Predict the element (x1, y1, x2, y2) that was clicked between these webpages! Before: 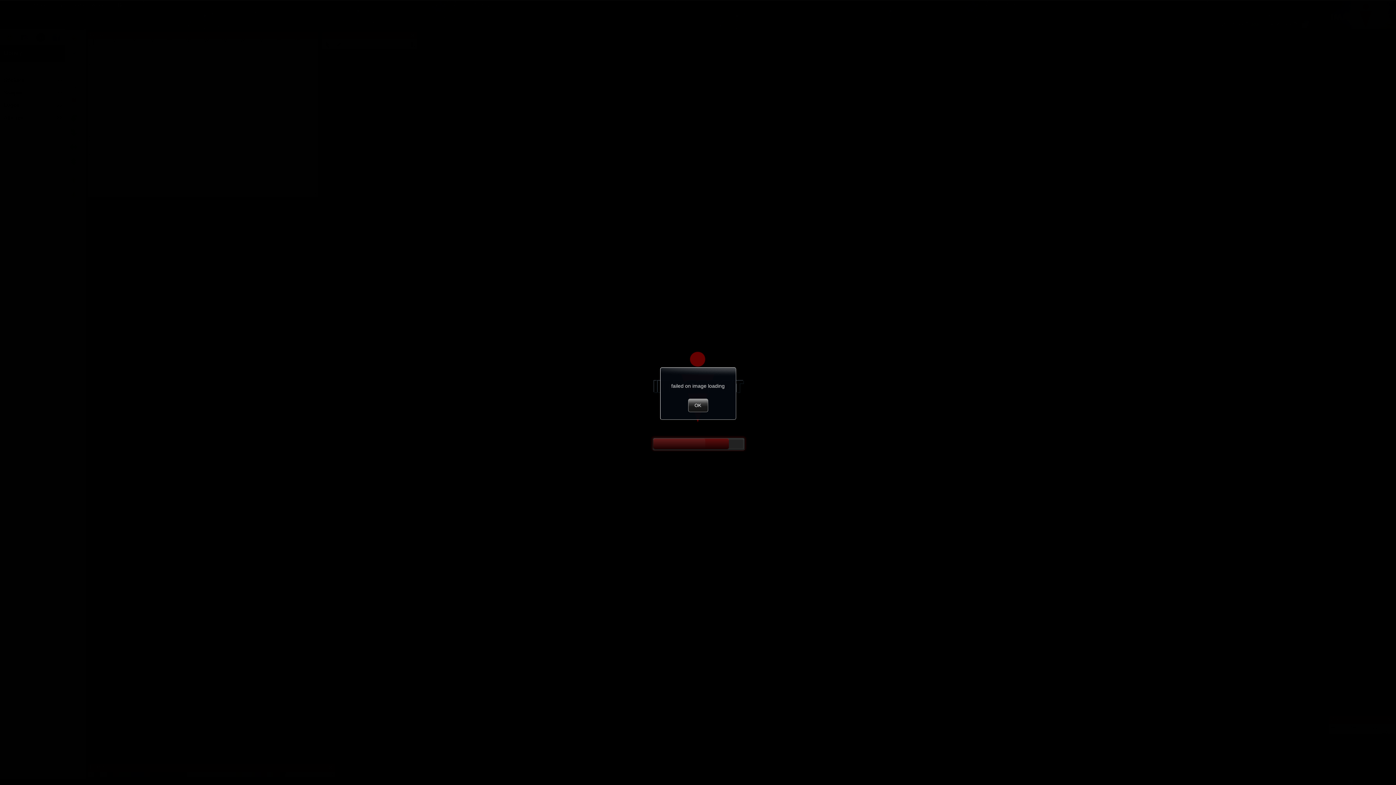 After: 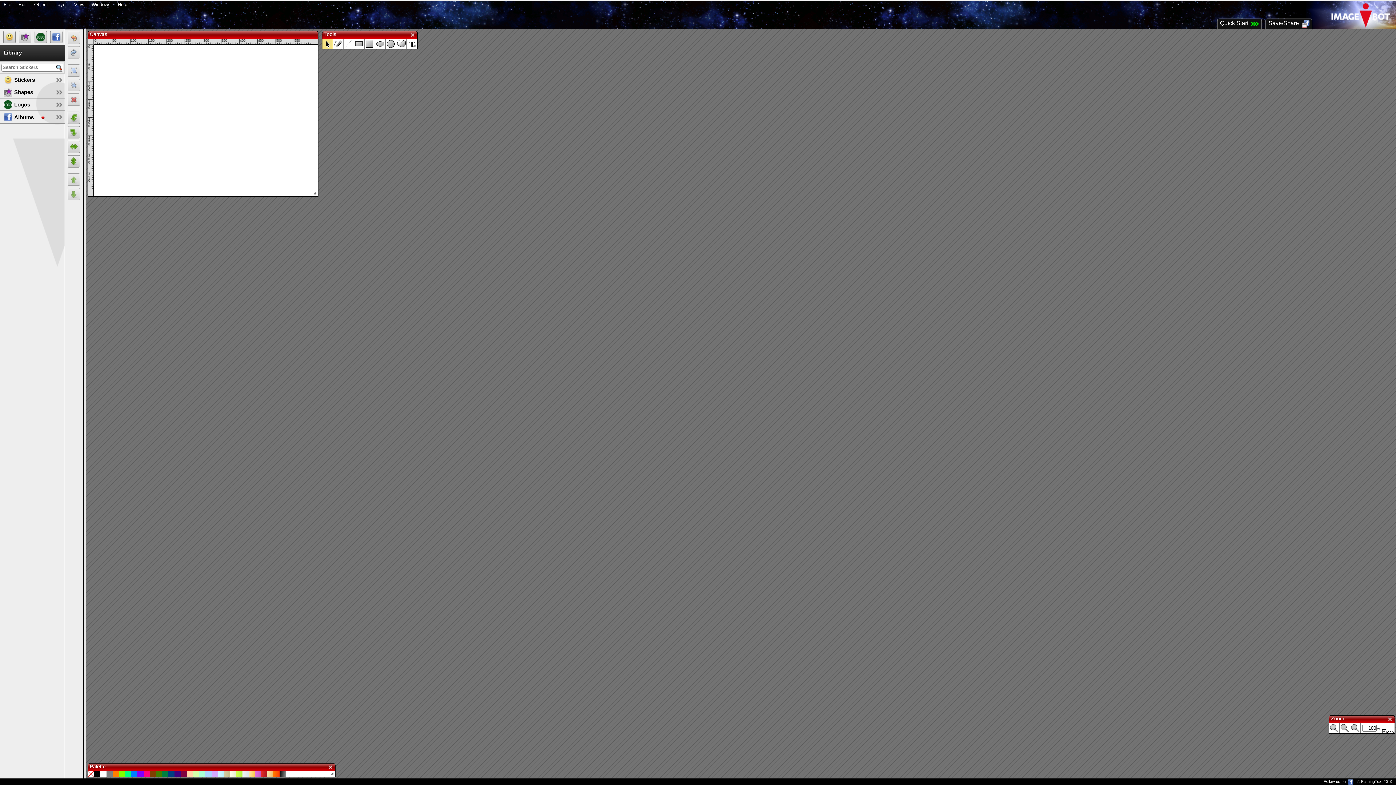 Action: bbox: (688, 398, 708, 412) label: OK